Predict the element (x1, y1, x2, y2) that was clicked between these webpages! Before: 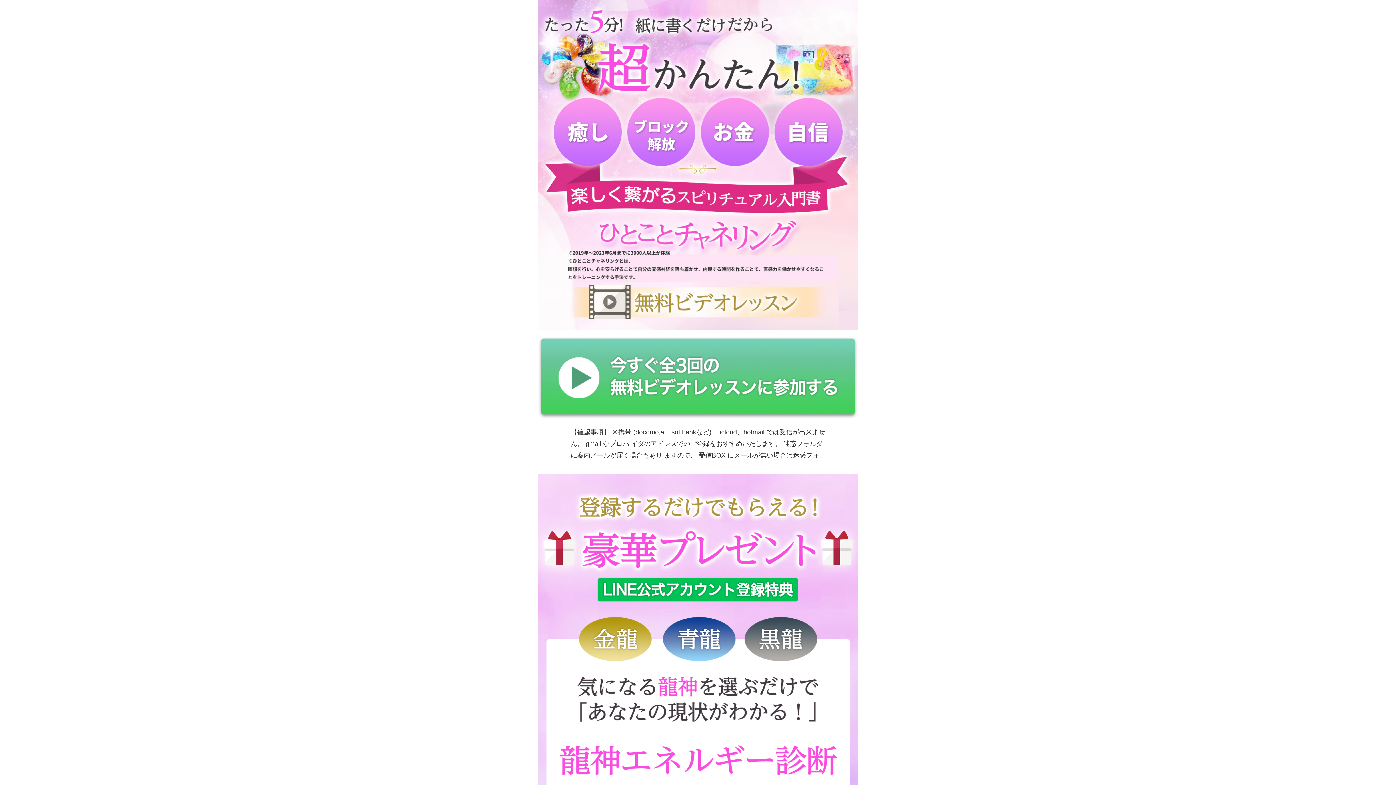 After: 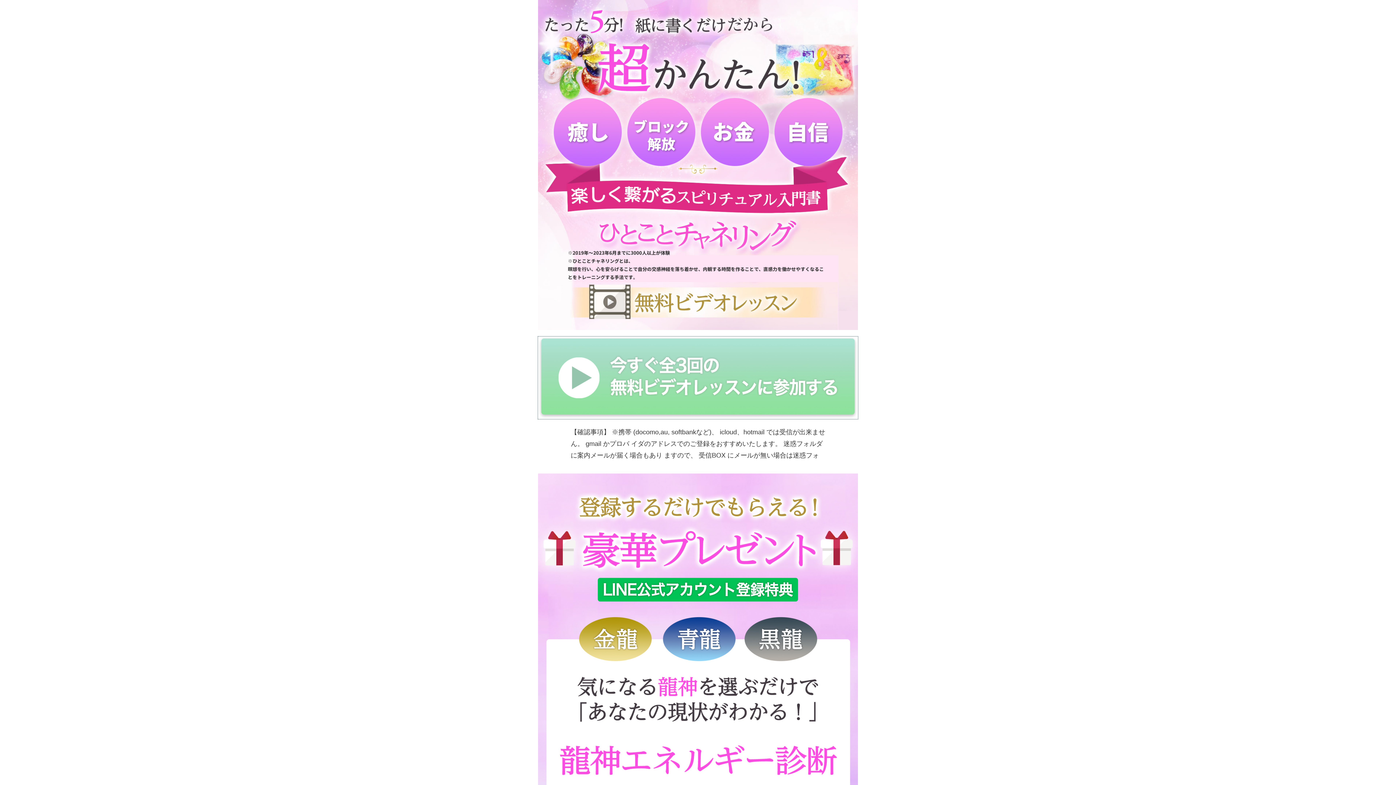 Action: bbox: (538, 336, 858, 419)